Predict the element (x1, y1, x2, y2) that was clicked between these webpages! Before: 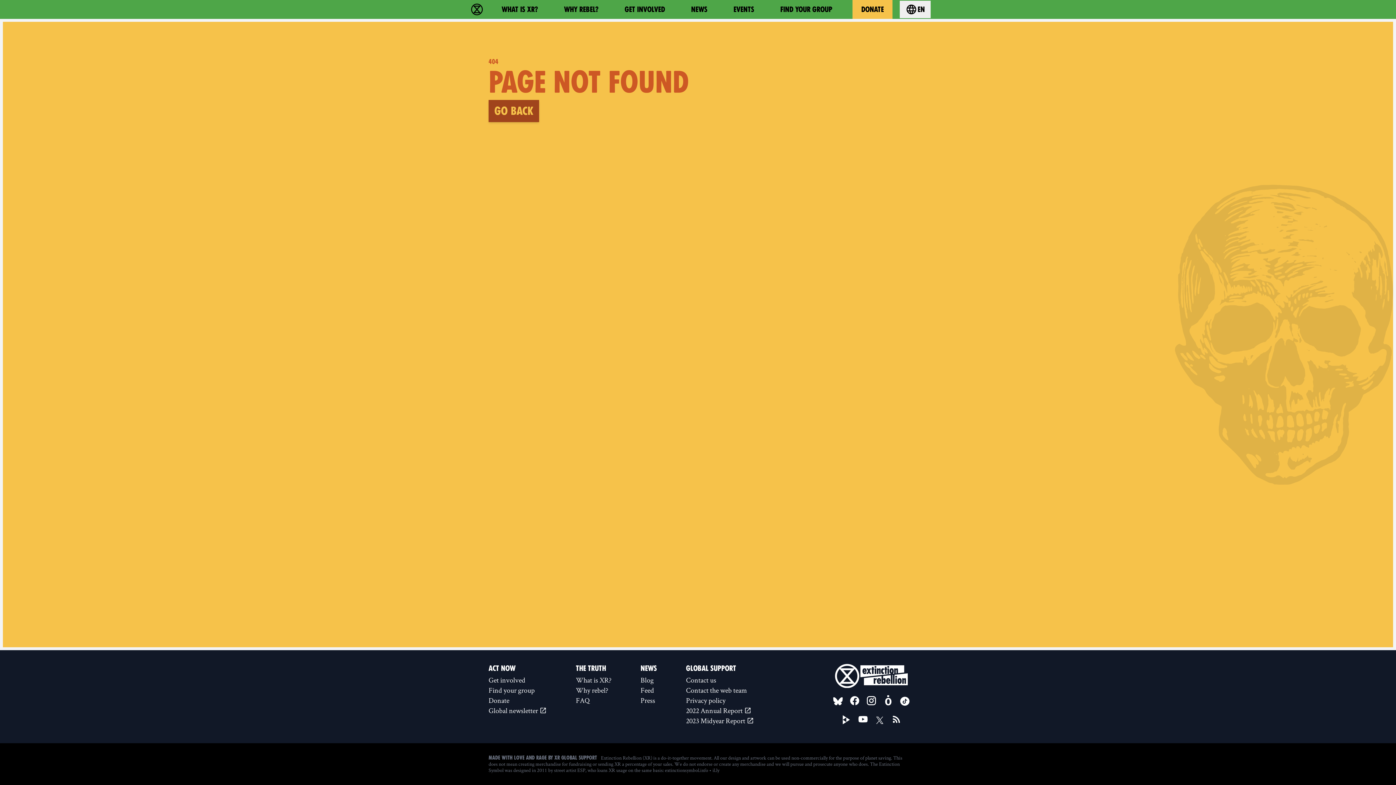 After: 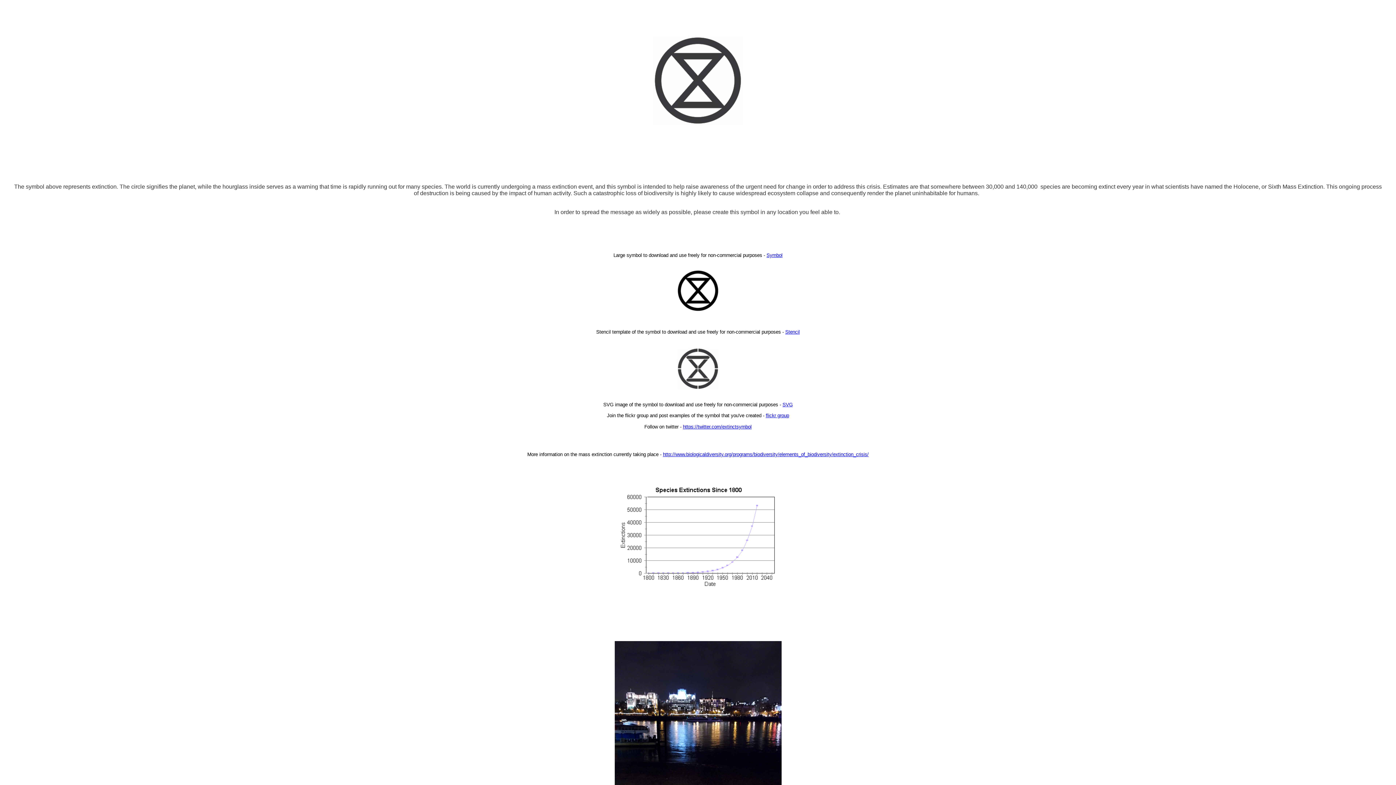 Action: label: extinctionsymbol.info bbox: (665, 767, 708, 773)